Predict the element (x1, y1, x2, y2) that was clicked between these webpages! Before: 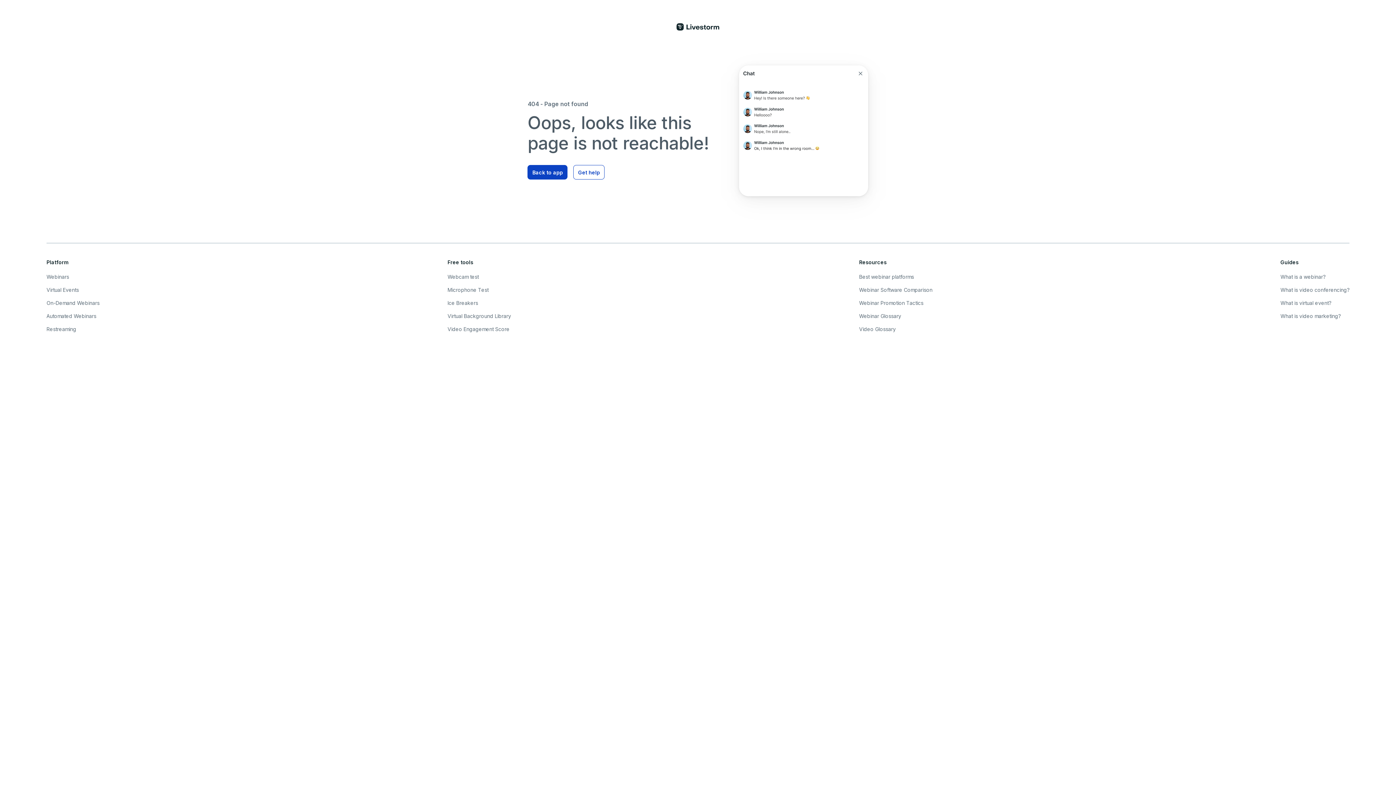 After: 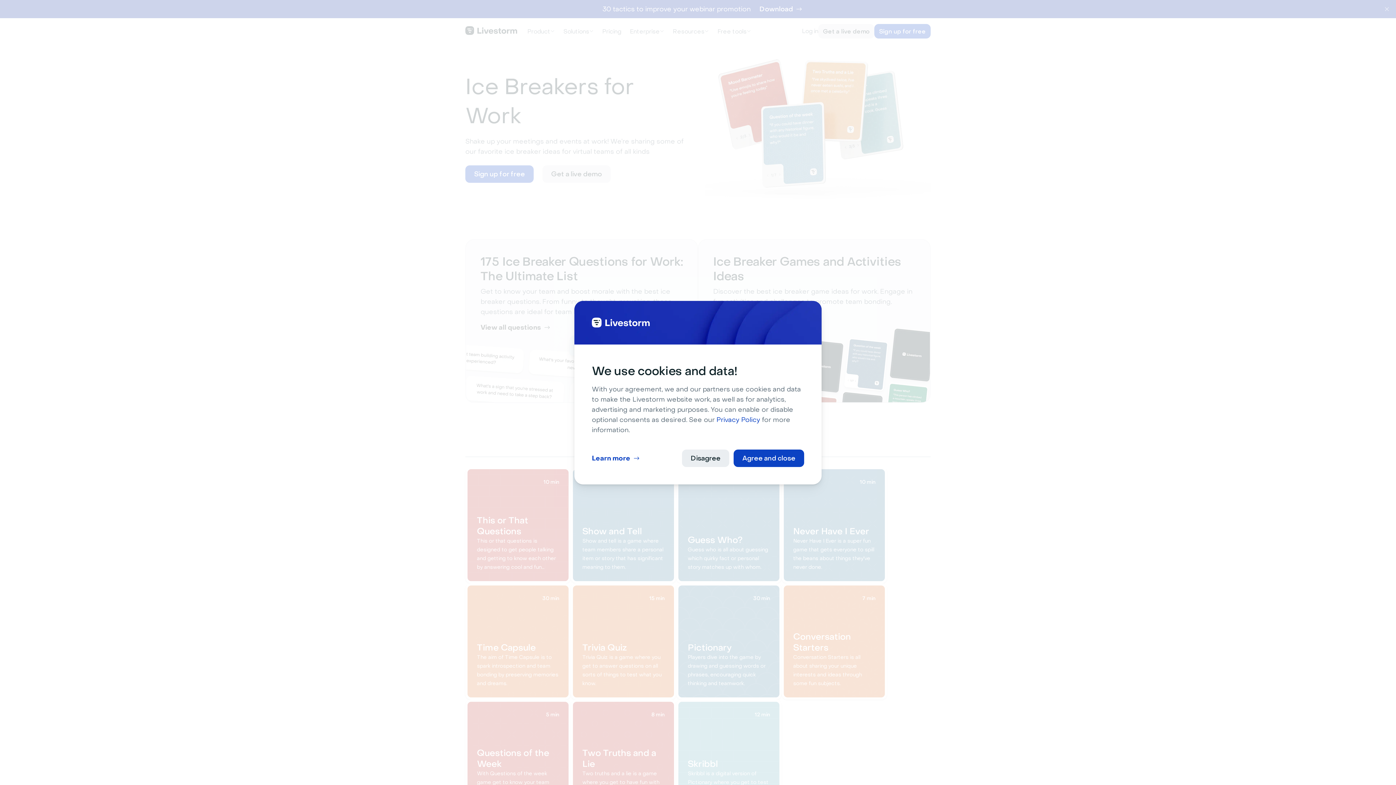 Action: bbox: (447, 298, 511, 307) label: Ice Breakers